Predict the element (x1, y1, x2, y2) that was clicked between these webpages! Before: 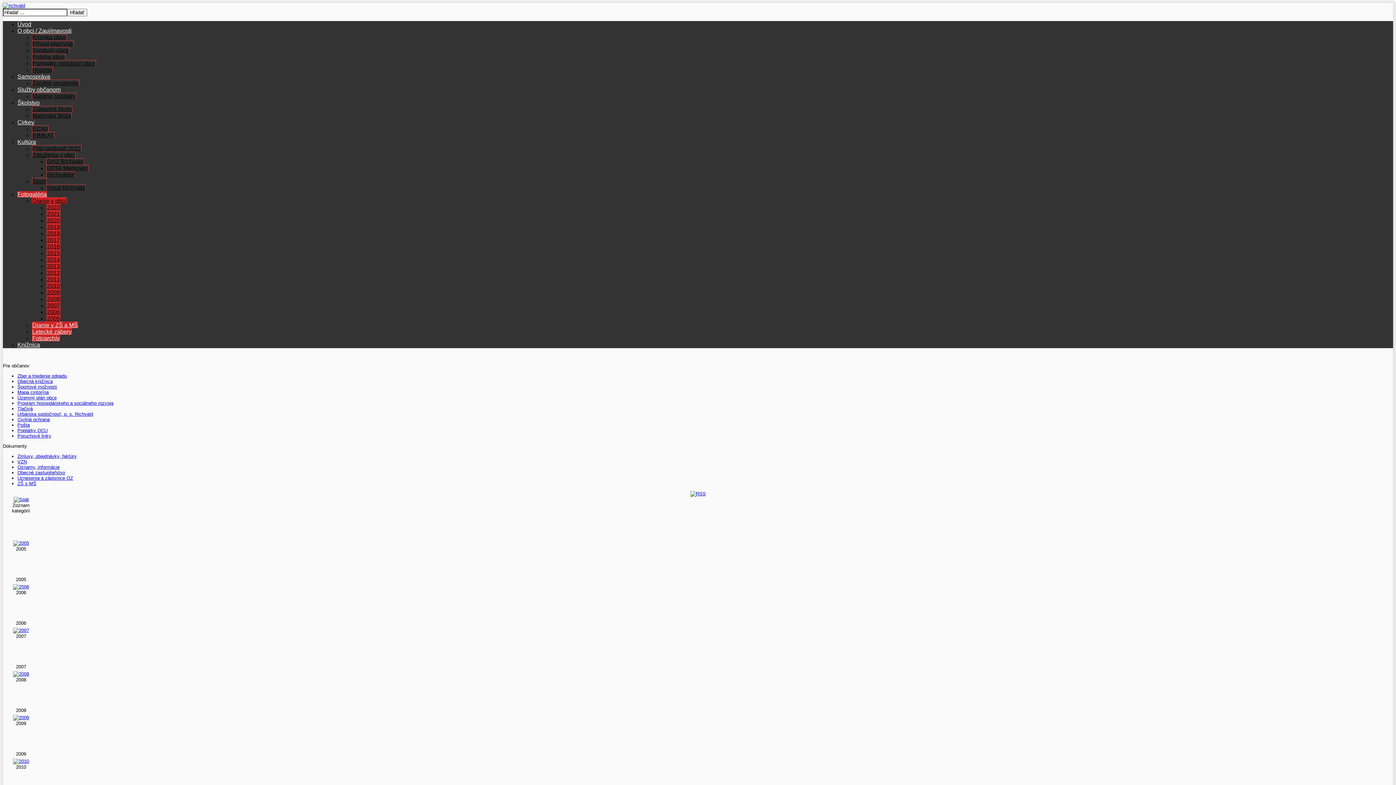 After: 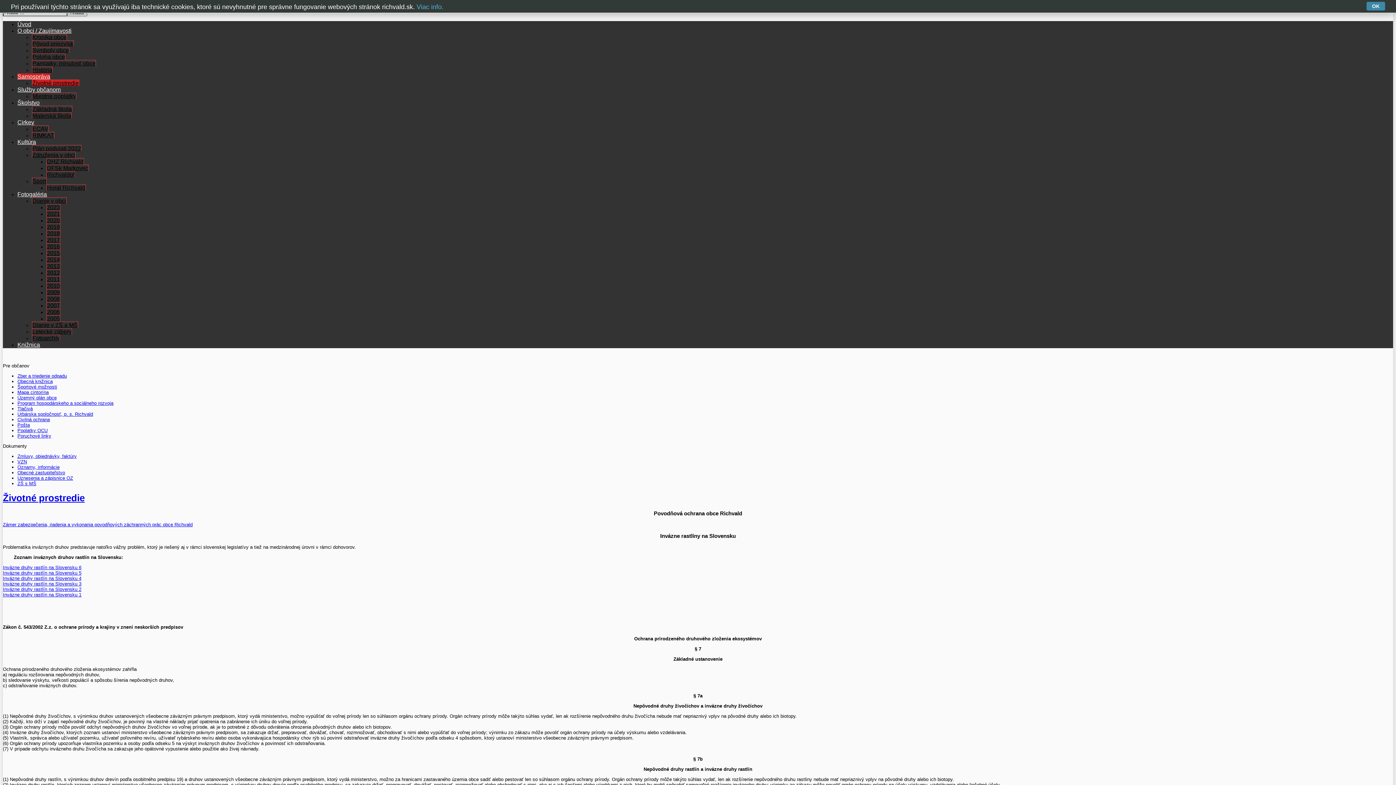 Action: label: Životné prostredie bbox: (32, 79, 79, 86)